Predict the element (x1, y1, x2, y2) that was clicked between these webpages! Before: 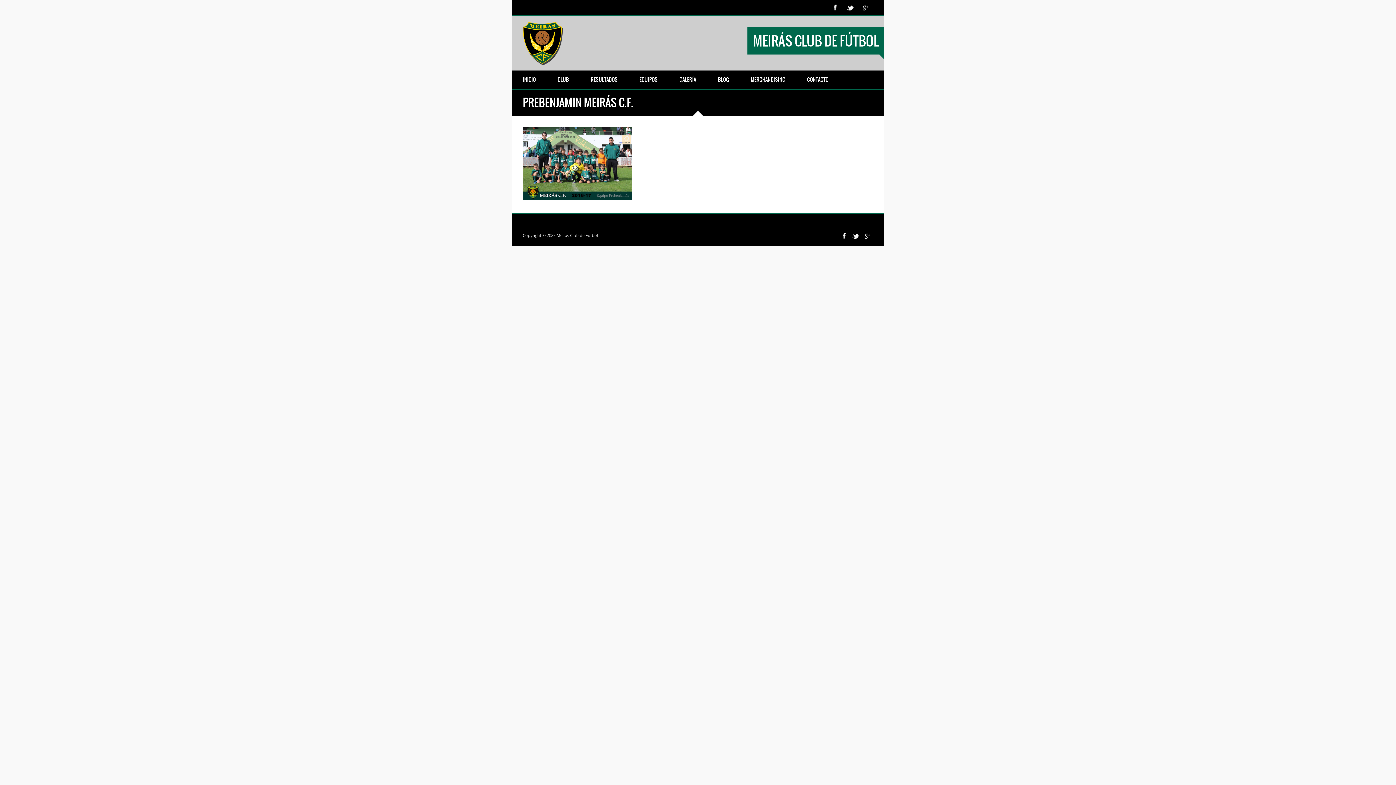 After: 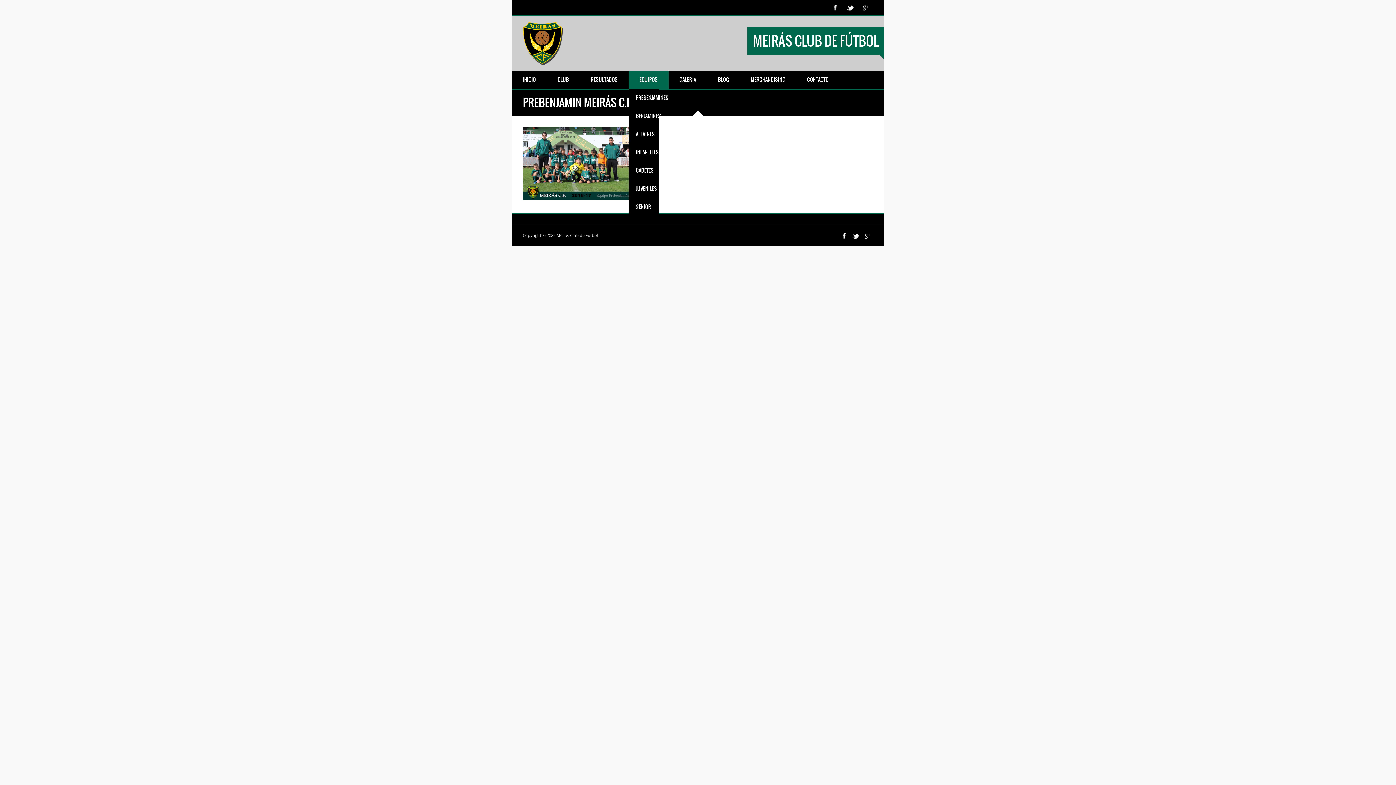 Action: label: EQUIPOS bbox: (628, 70, 668, 88)